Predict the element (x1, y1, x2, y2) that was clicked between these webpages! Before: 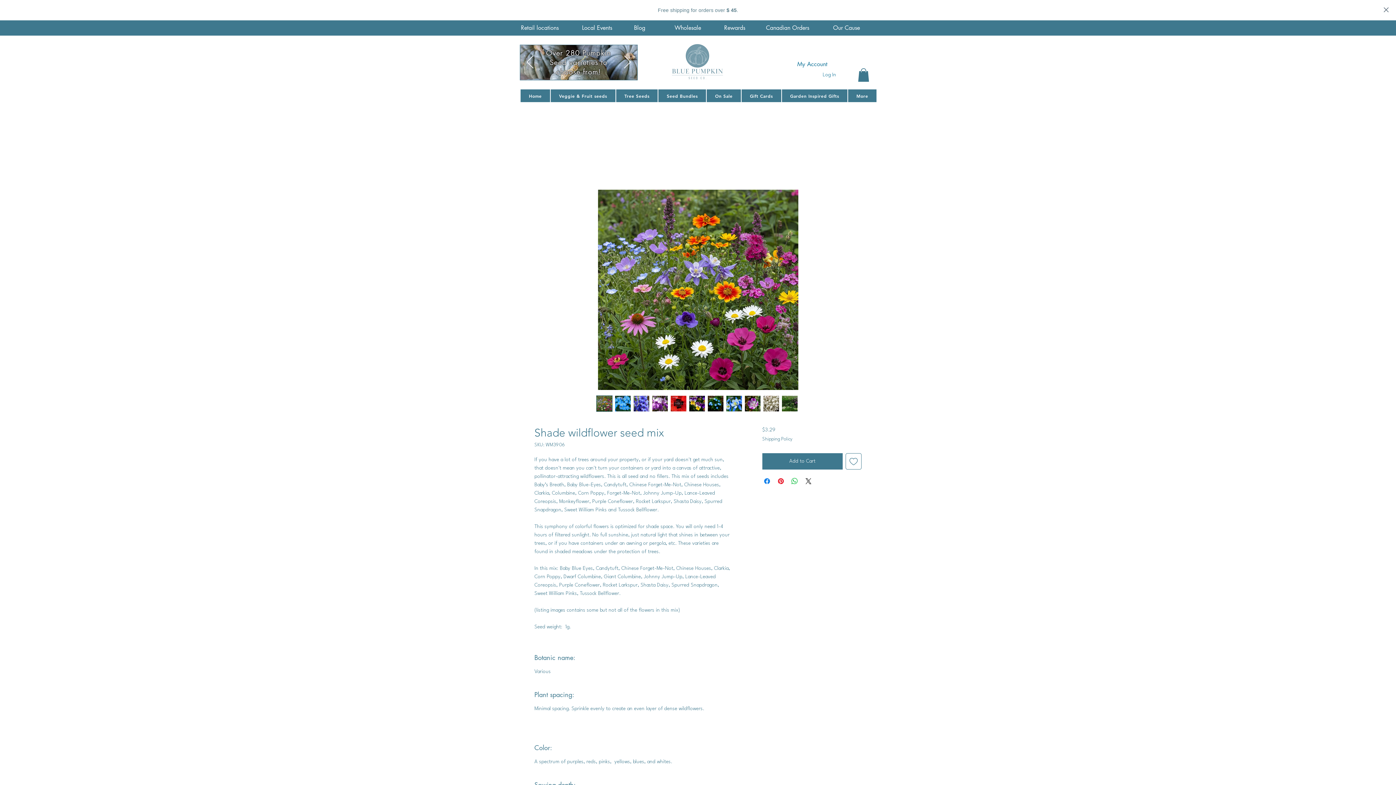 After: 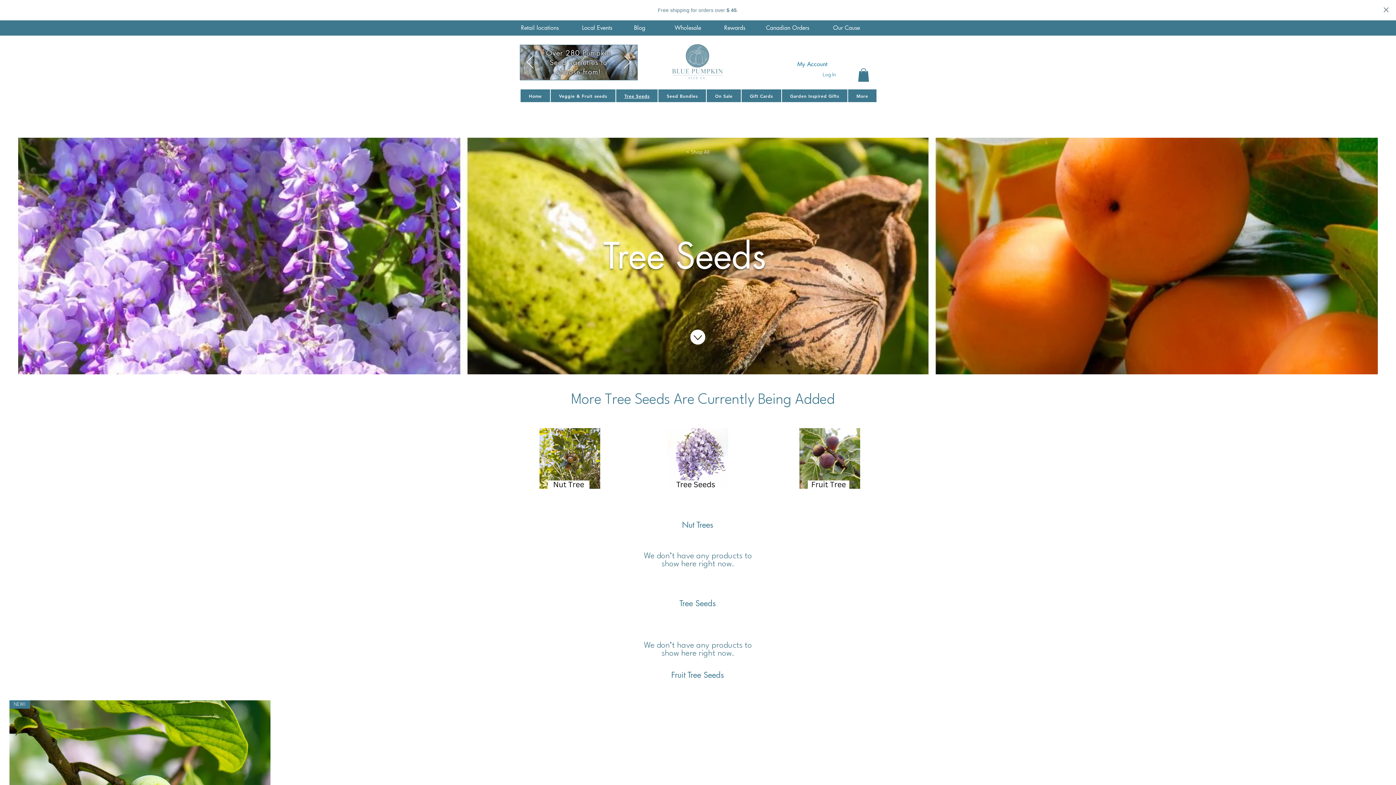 Action: label: Tree Seeds bbox: (615, 89, 658, 102)